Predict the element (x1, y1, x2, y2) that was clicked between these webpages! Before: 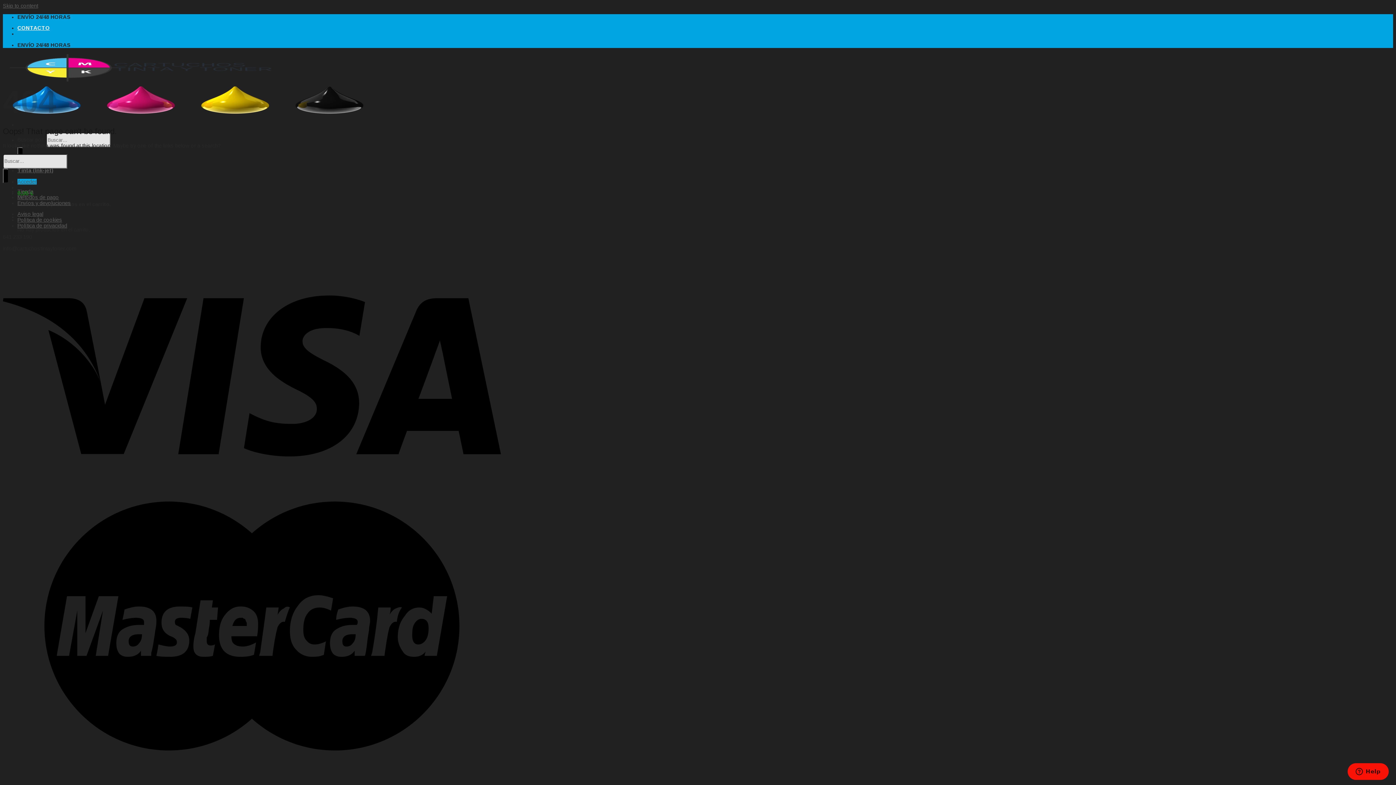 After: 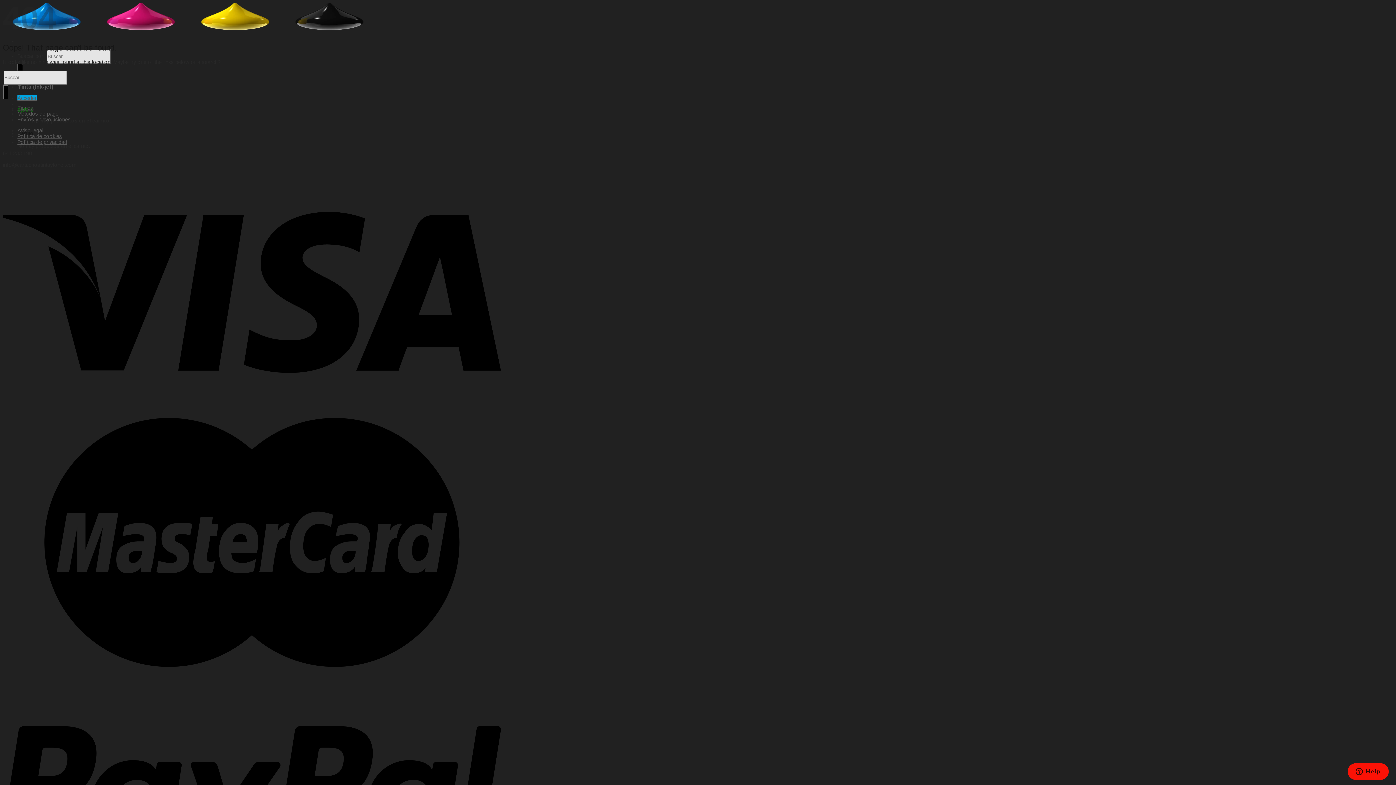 Action: label: Skip to content bbox: (2, 2, 38, 8)